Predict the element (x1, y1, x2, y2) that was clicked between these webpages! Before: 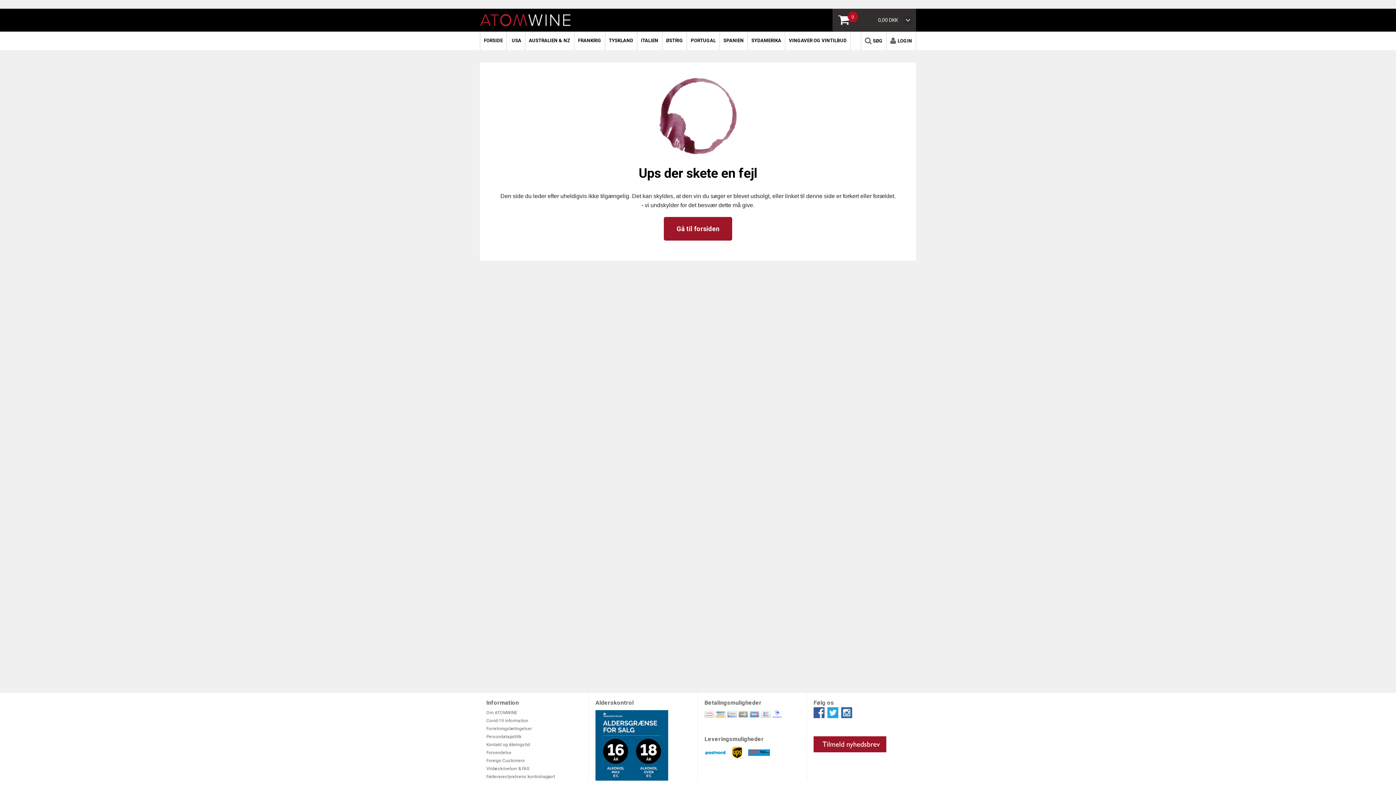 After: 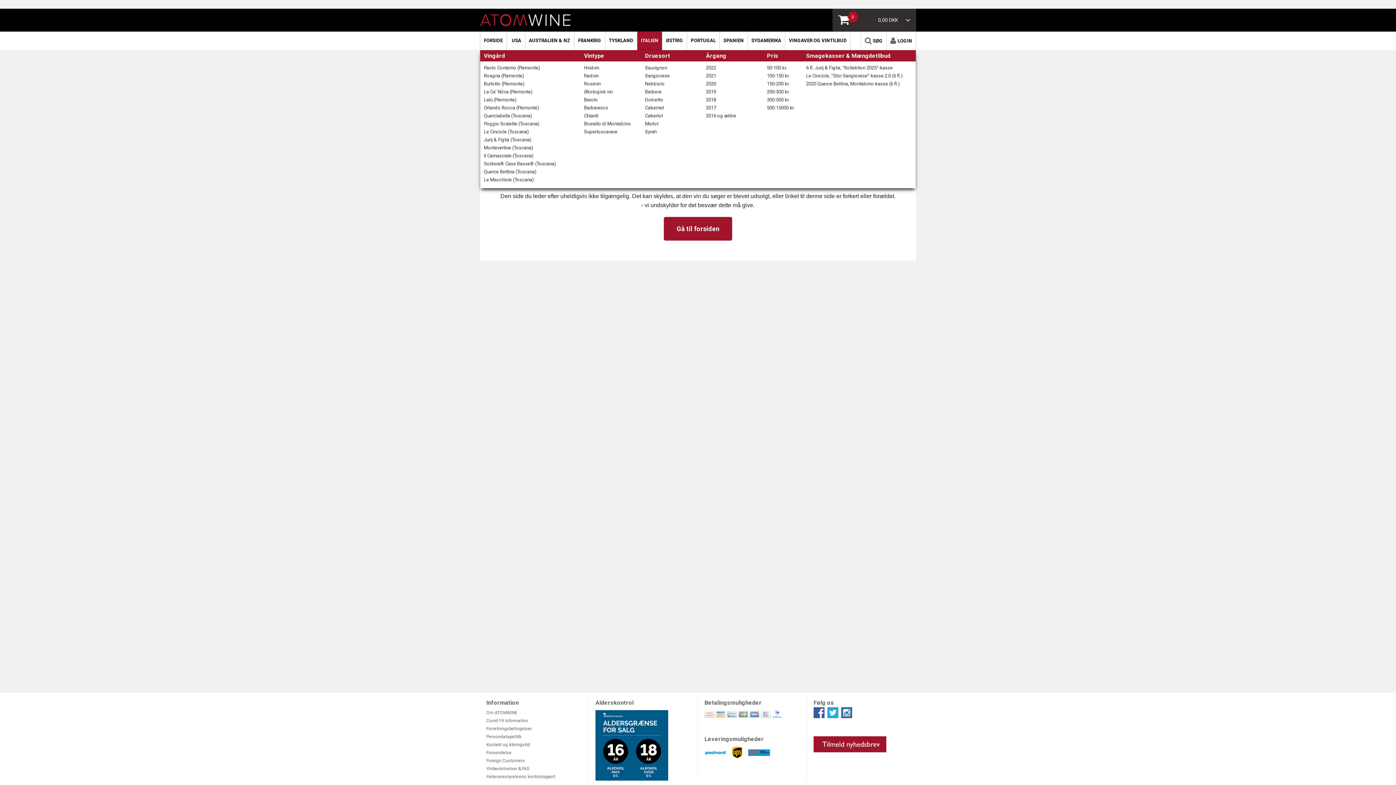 Action: bbox: (637, 31, 662, 50) label: ITALIEN